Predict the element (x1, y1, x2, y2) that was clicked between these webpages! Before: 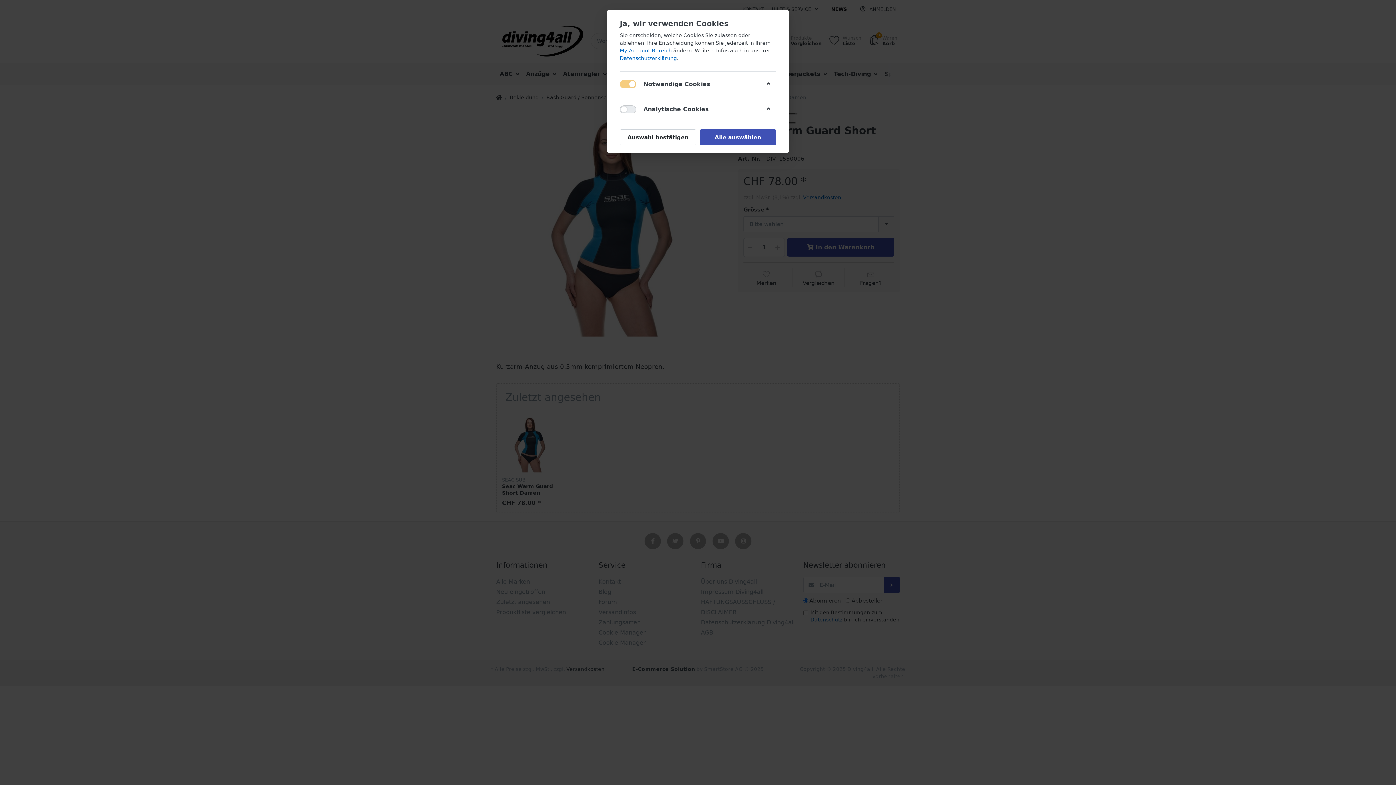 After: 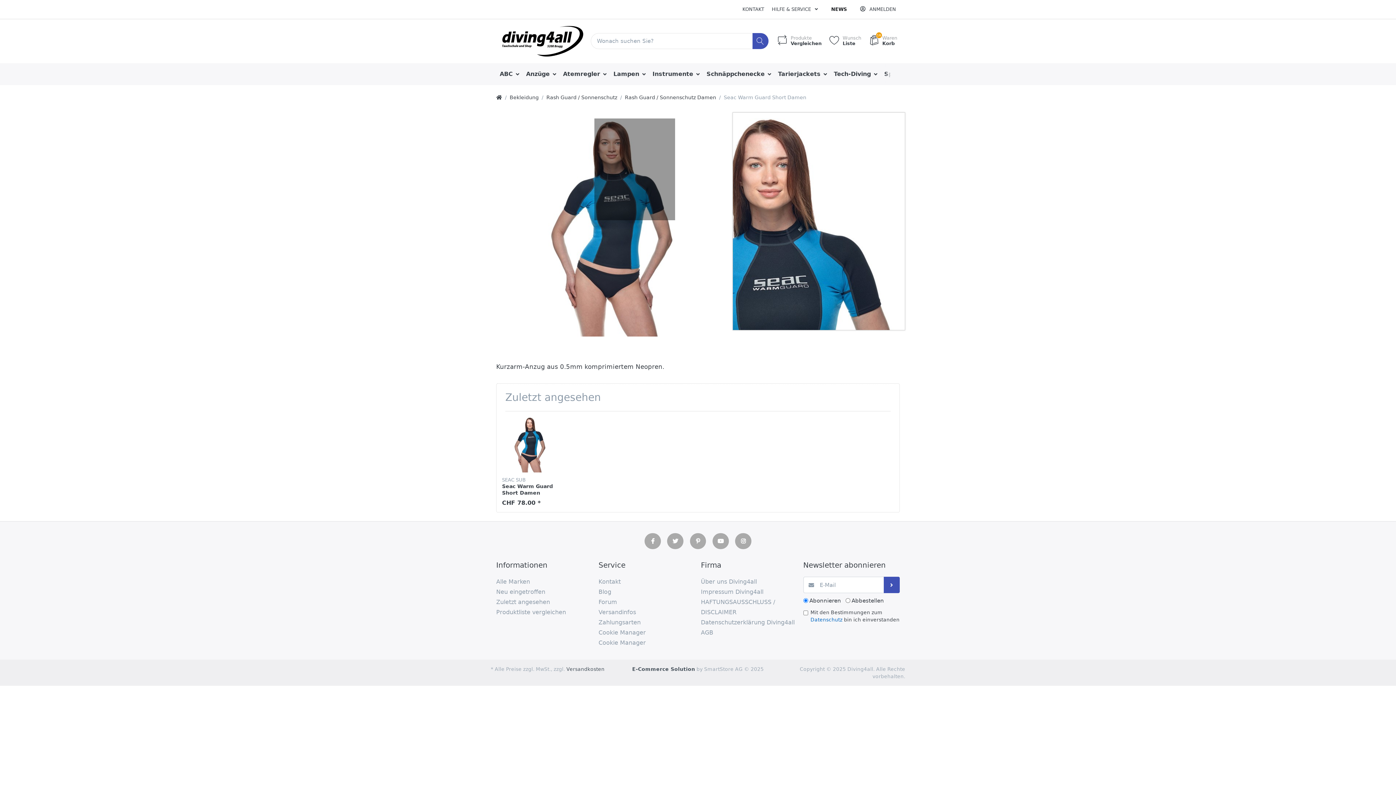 Action: bbox: (620, 129, 696, 145) label: Auswahl bestätigen